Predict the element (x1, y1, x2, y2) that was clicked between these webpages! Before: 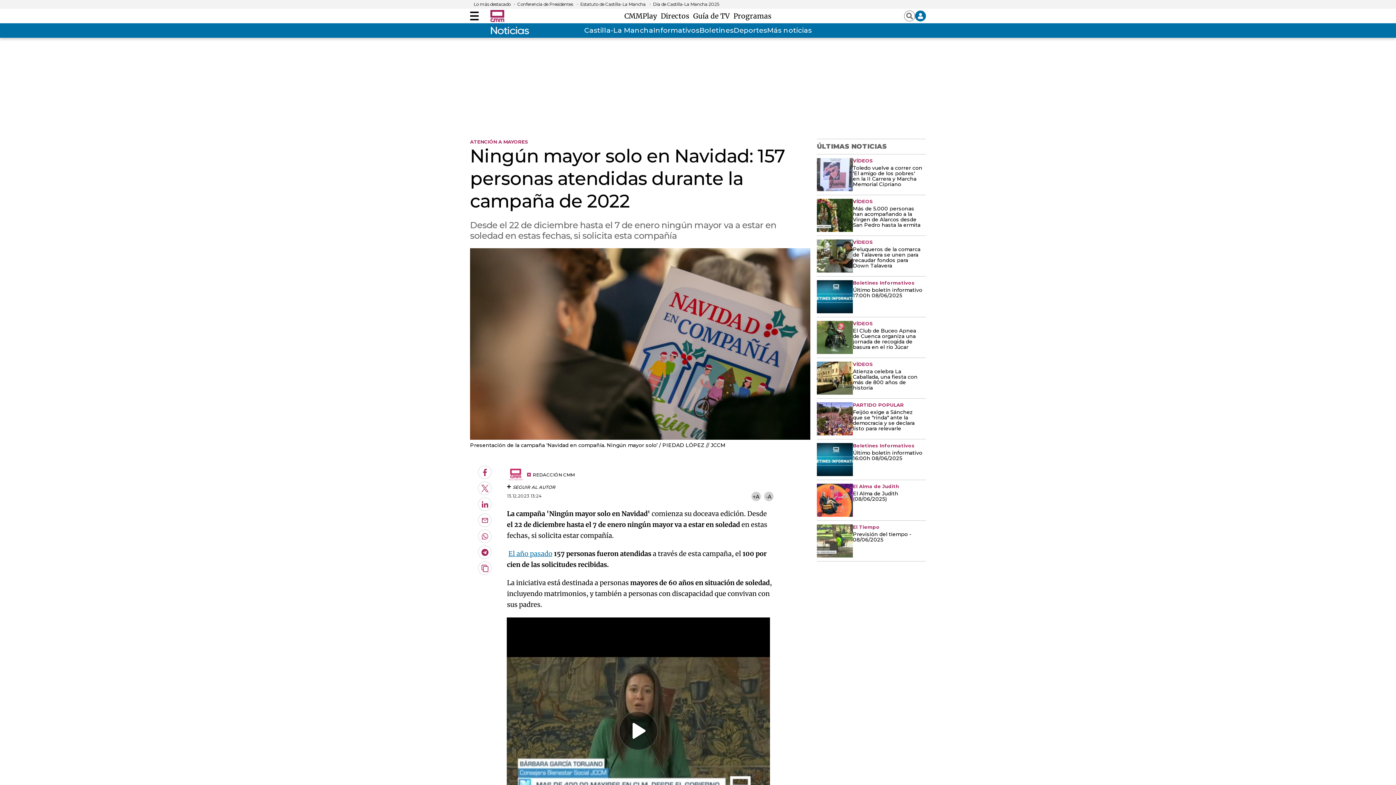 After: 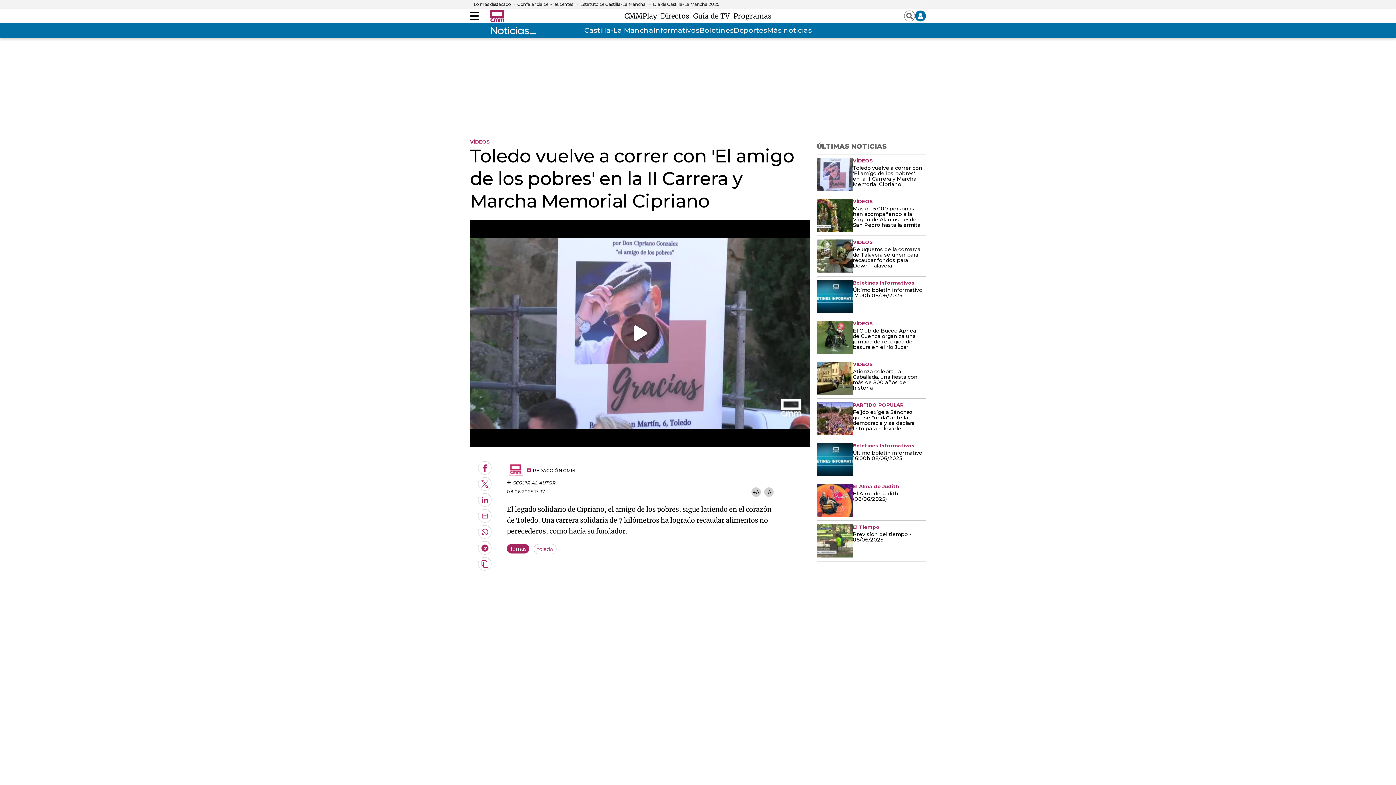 Action: bbox: (853, 165, 922, 187) label: Toledo vuelve a correr con 'El amigo de los pobres' en la II Carrera y Marcha Memorial Cipriano